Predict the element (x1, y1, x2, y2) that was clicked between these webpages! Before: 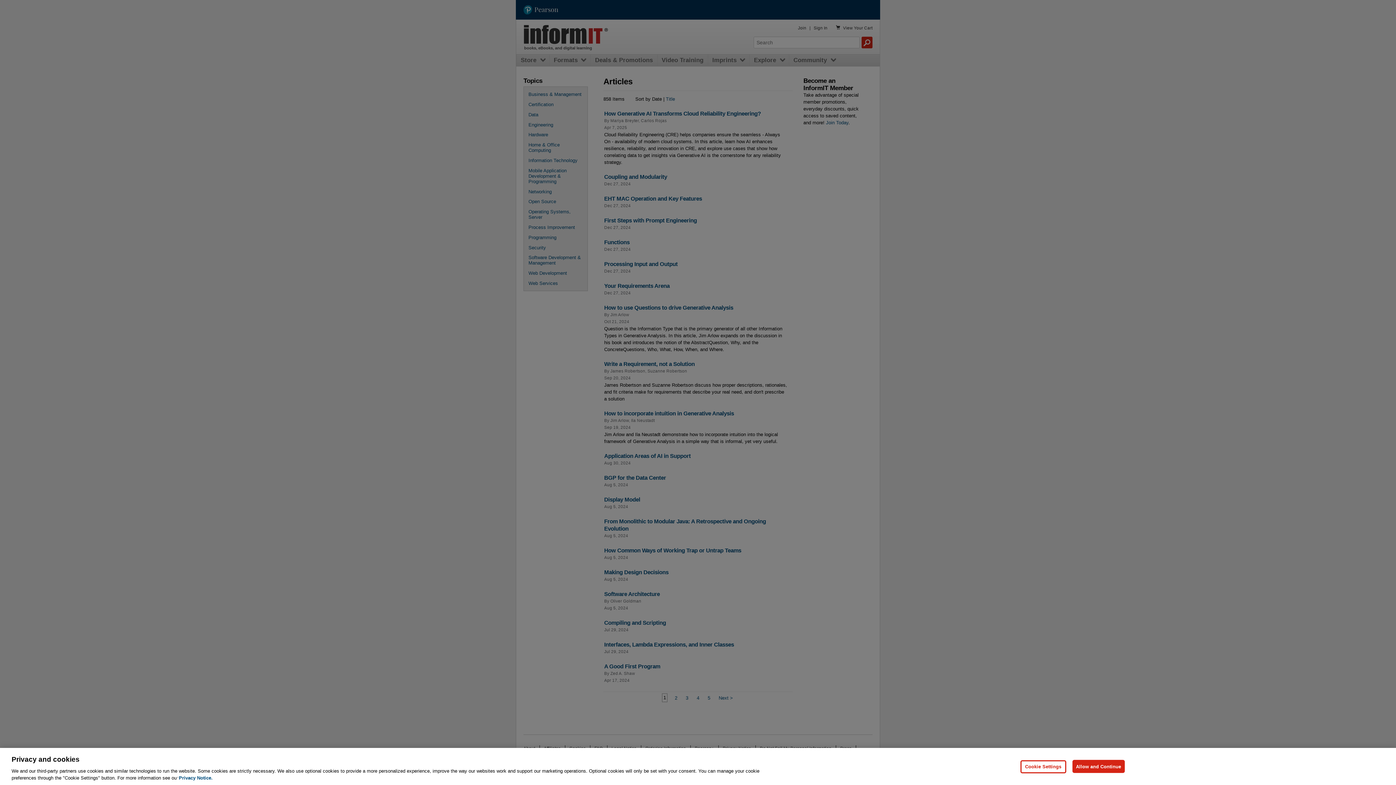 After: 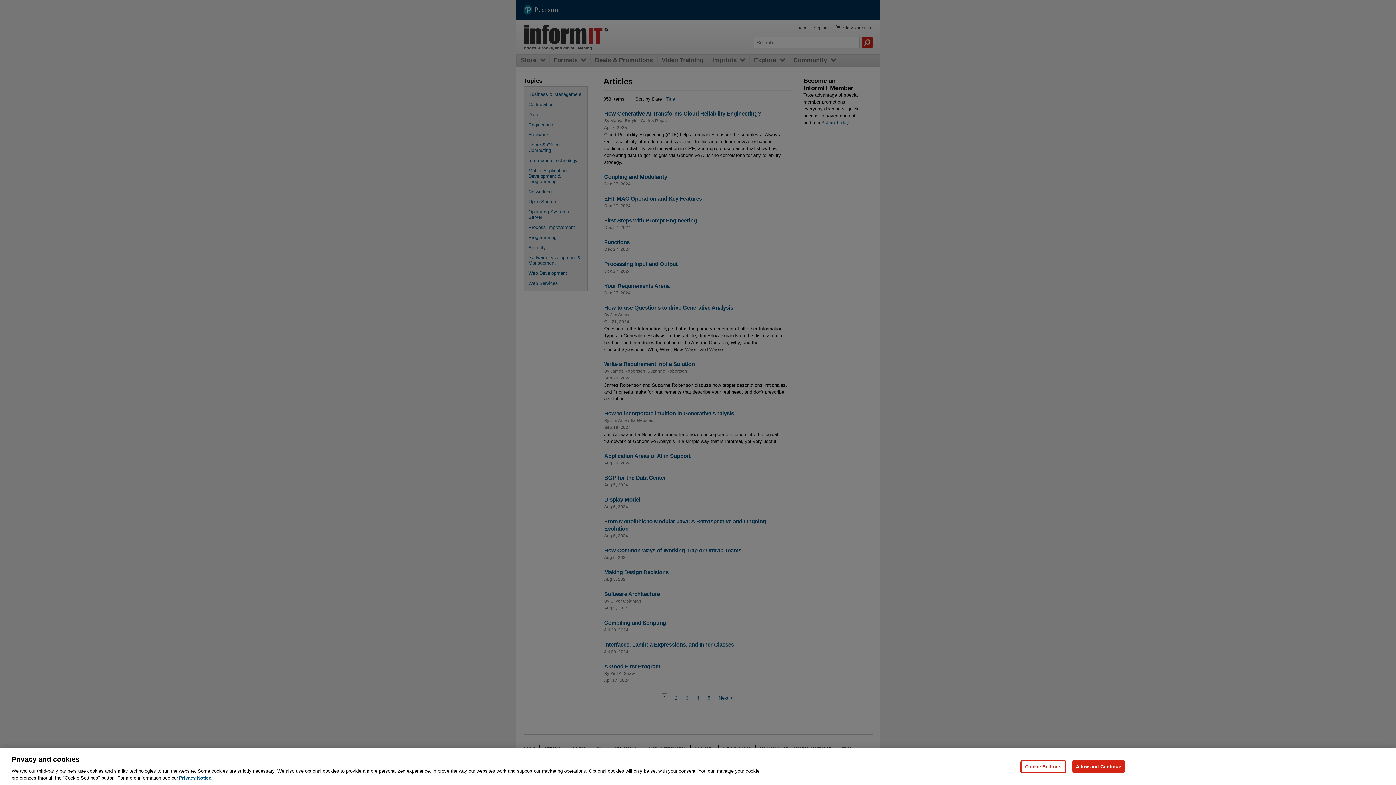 Action: label: Privacy Notice, opens in a new tab bbox: (178, 775, 212, 781)